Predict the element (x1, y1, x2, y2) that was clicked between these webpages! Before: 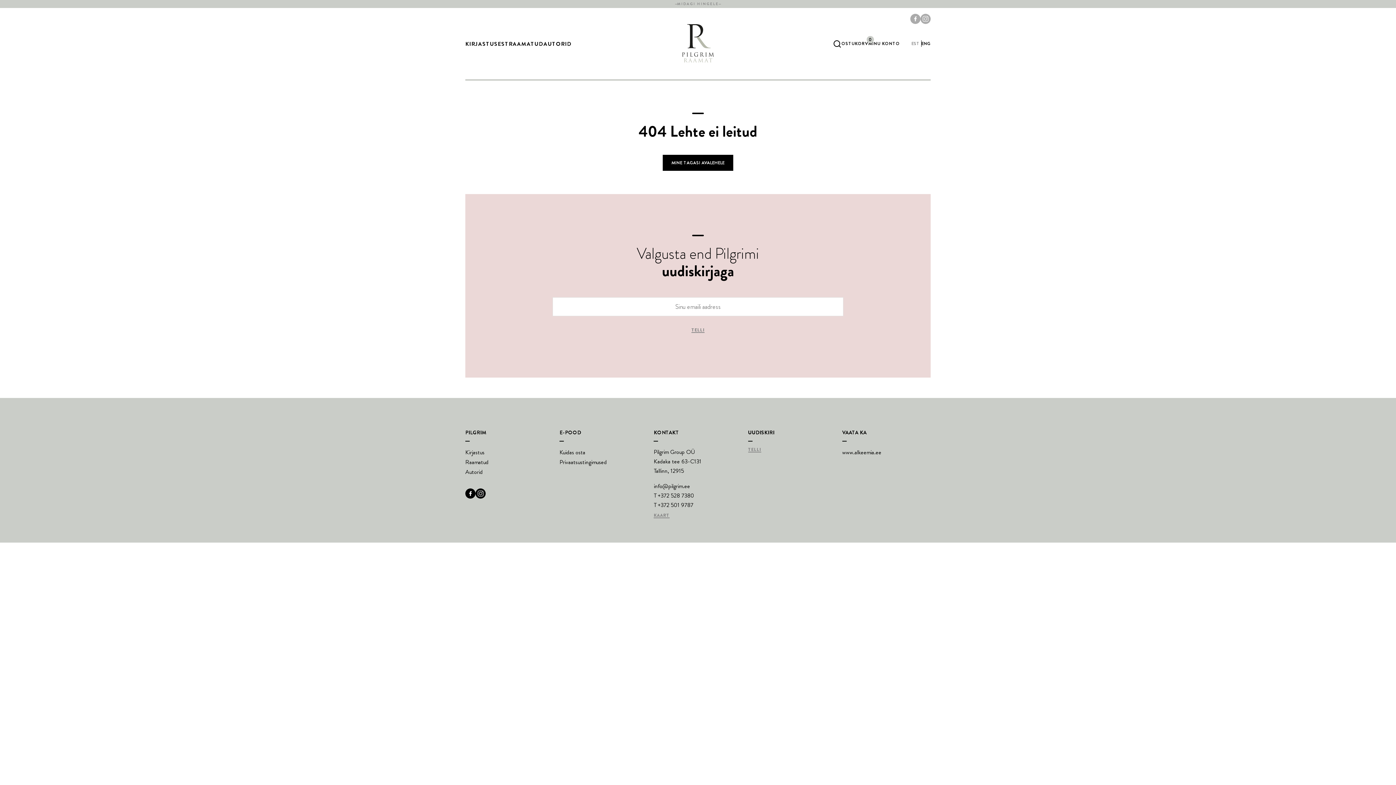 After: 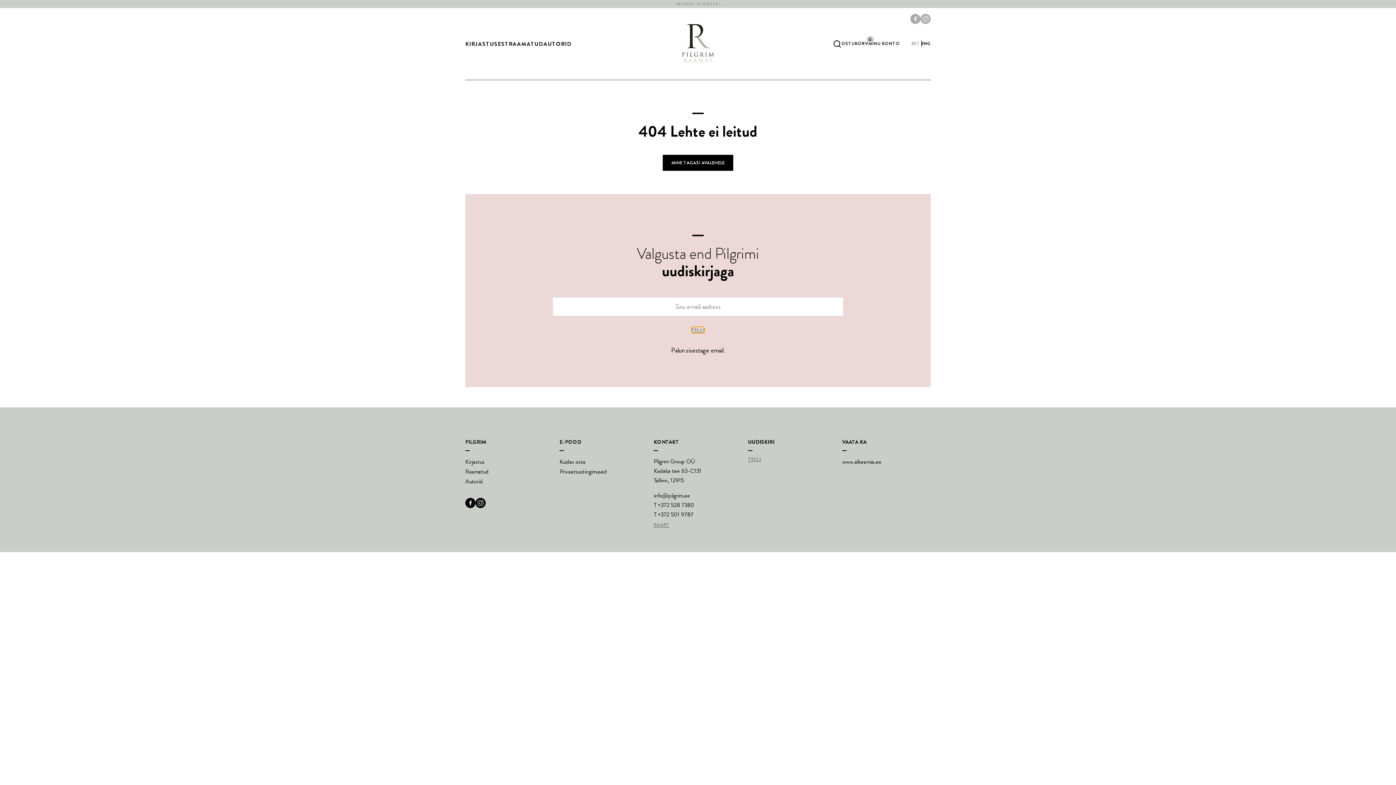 Action: bbox: (691, 328, 704, 333) label: TELLI